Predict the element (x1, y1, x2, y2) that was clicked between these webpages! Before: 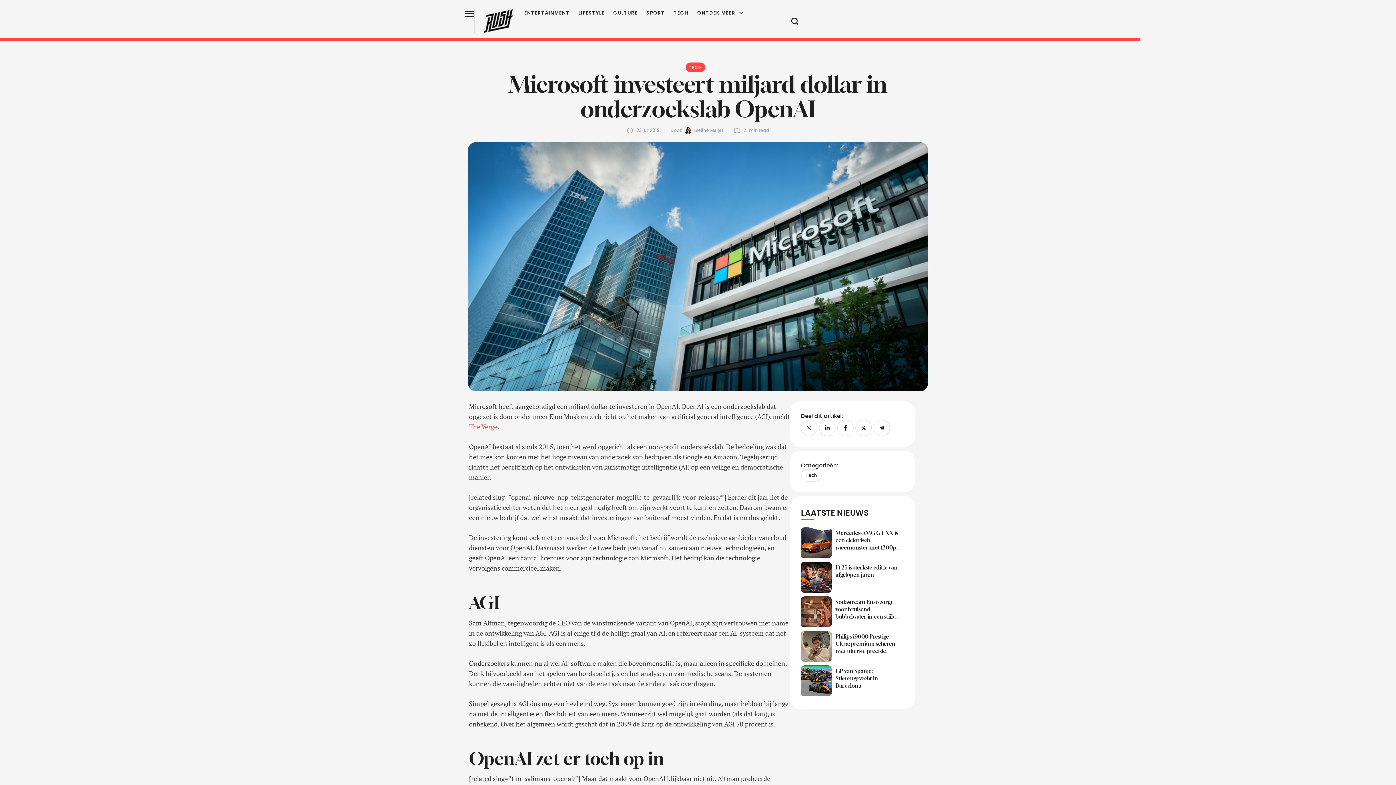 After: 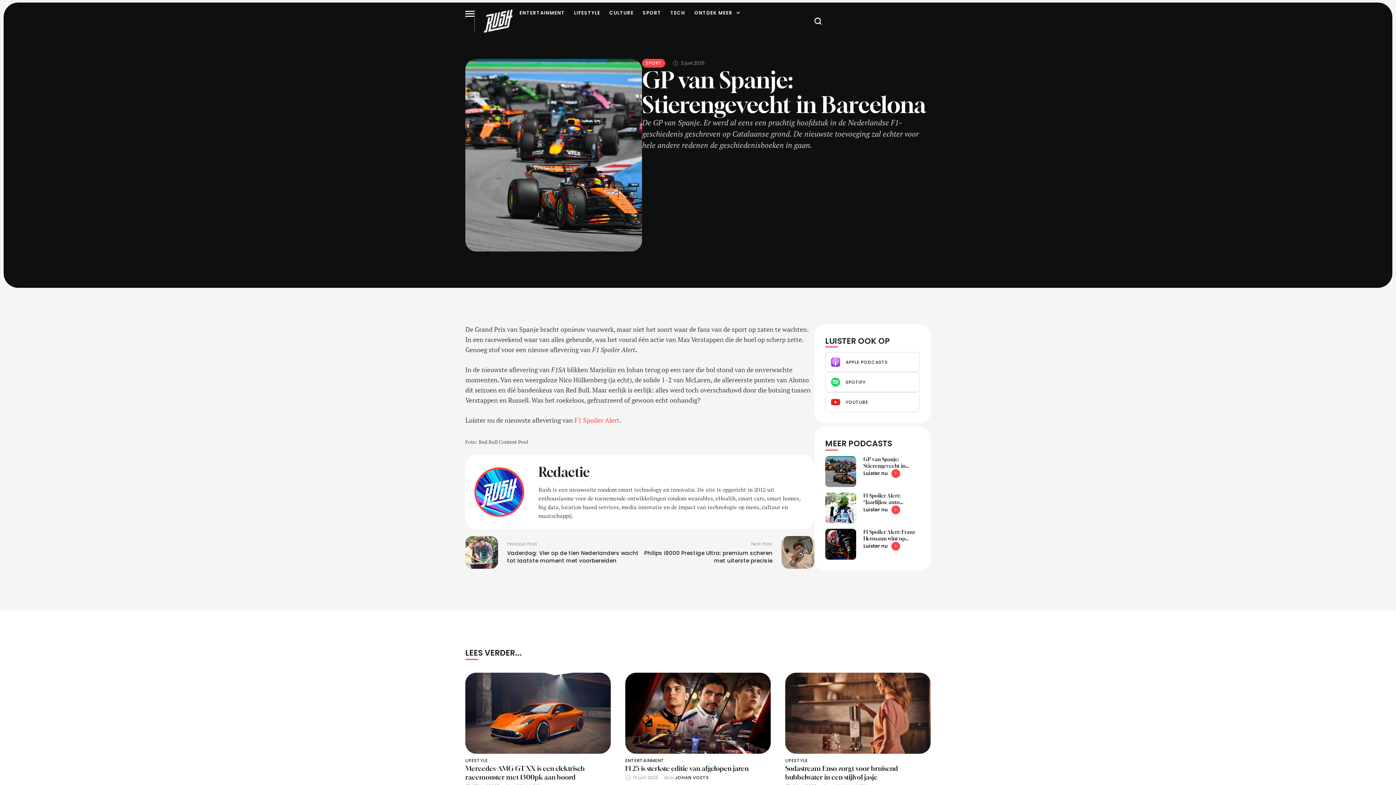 Action: label: GP van Spanje: Stierengevecht in Barcelona bbox: (835, 668, 878, 689)